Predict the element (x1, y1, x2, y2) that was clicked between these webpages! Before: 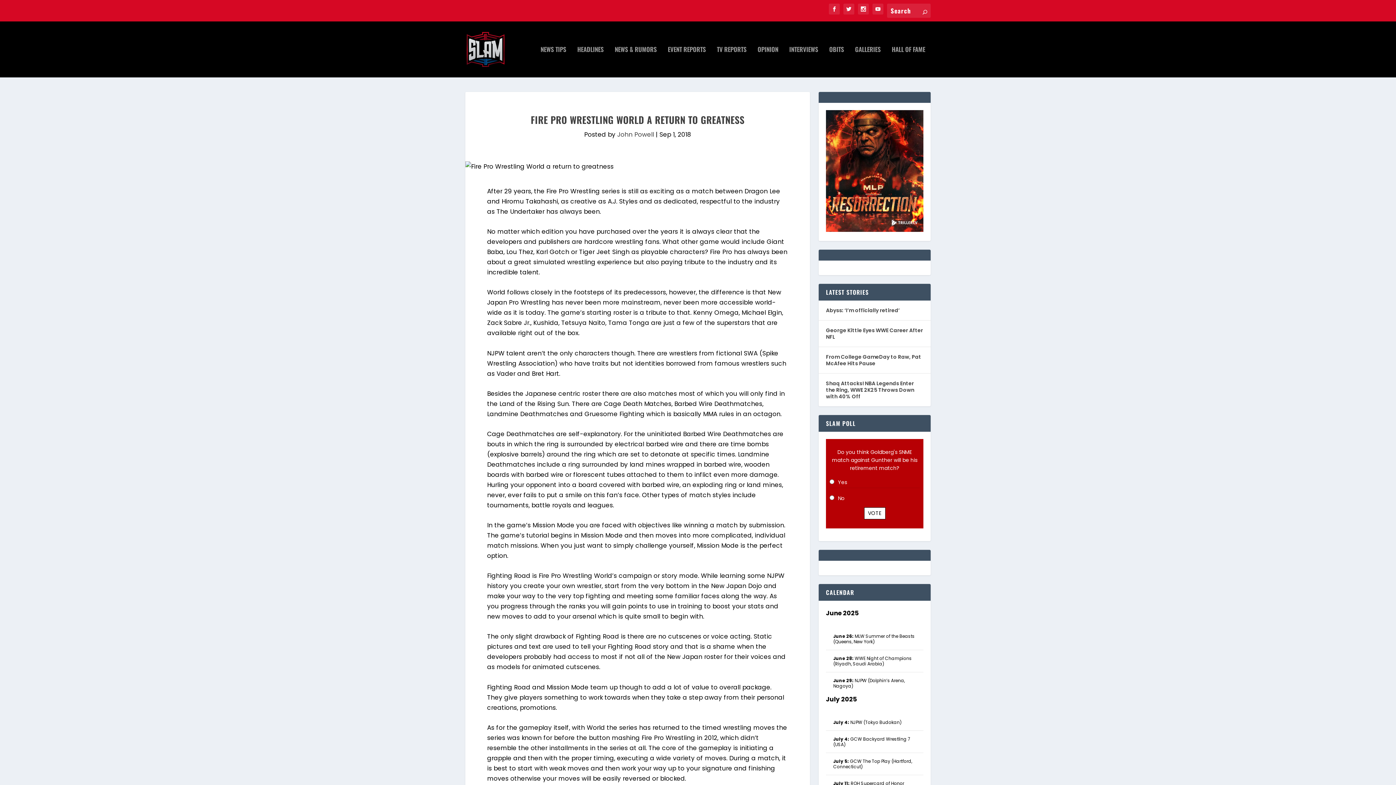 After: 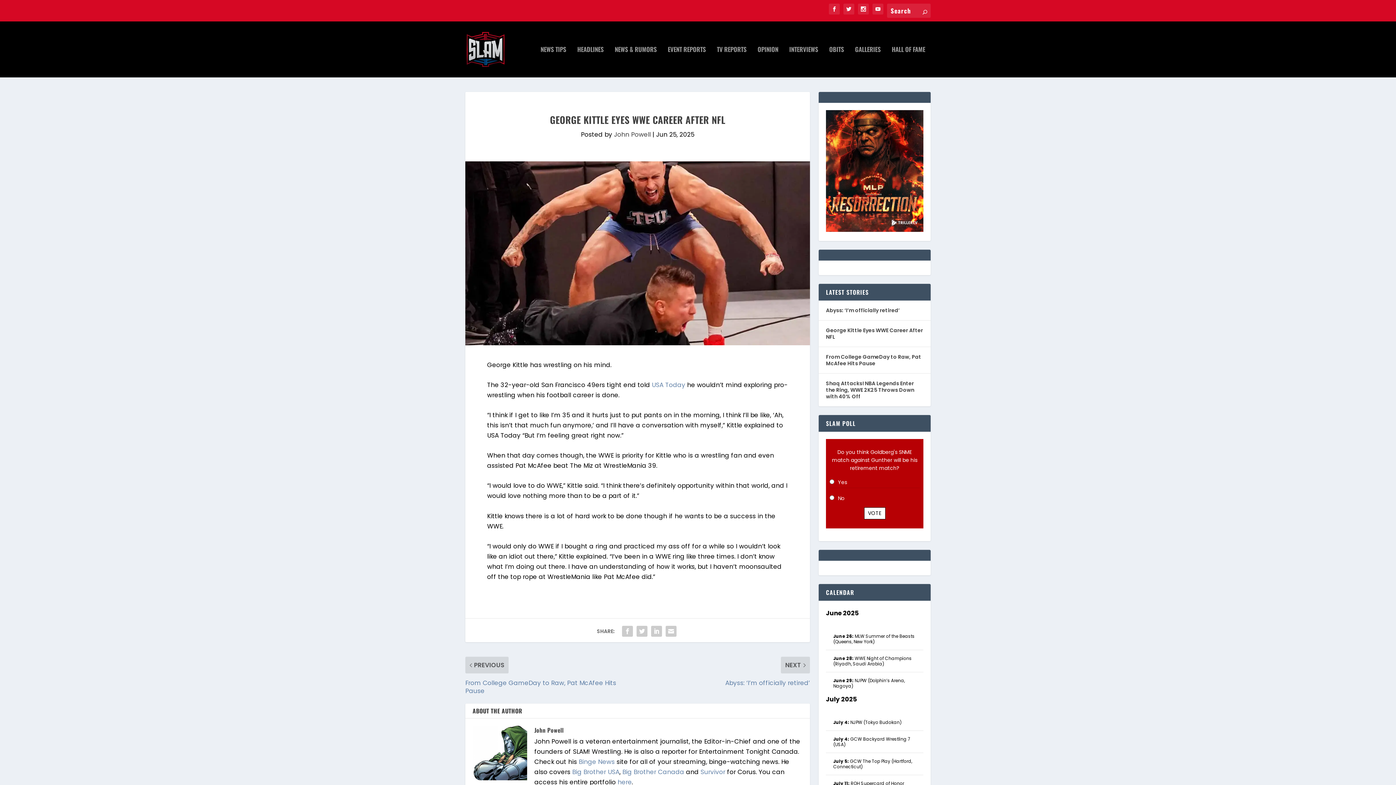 Action: bbox: (826, 326, 923, 341) label: George Kittle Eyes WWE Career After NFL